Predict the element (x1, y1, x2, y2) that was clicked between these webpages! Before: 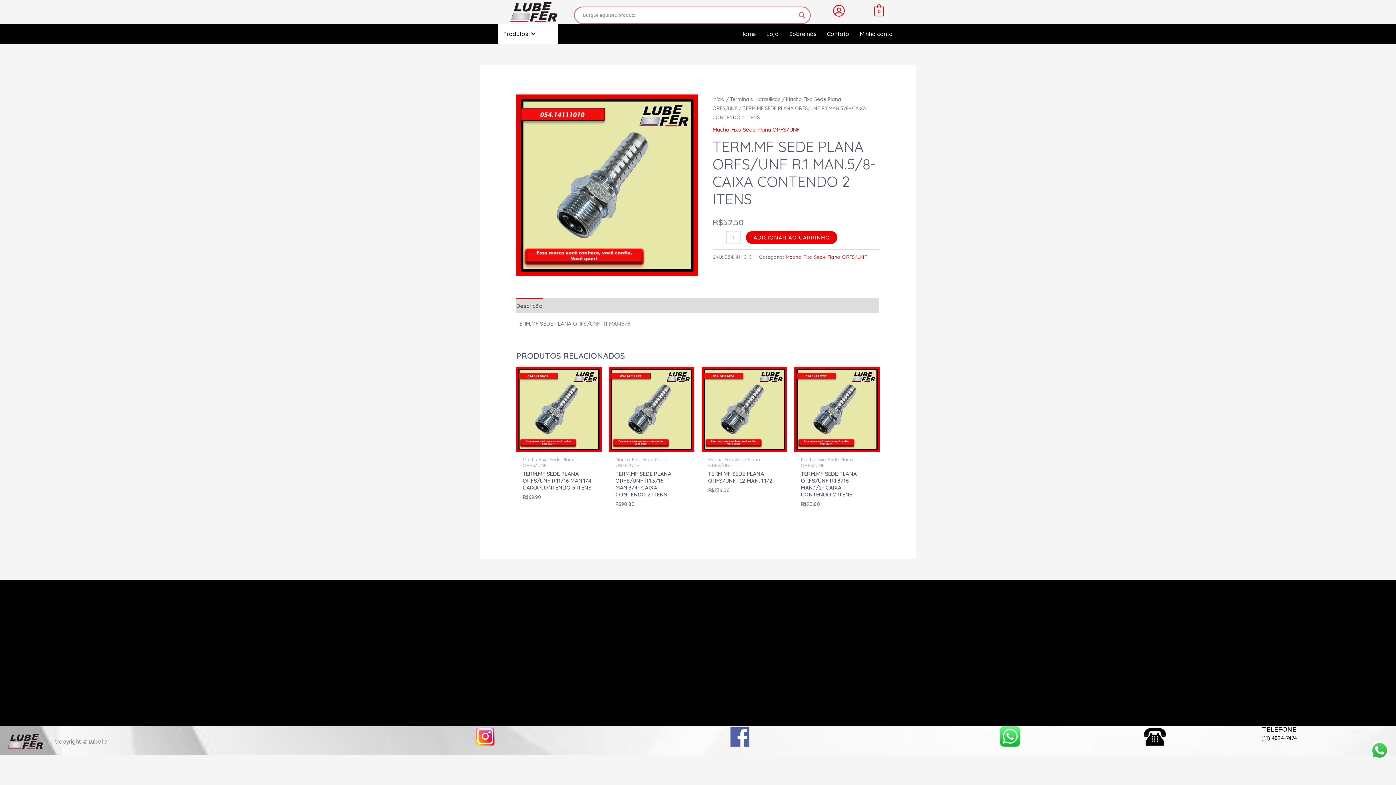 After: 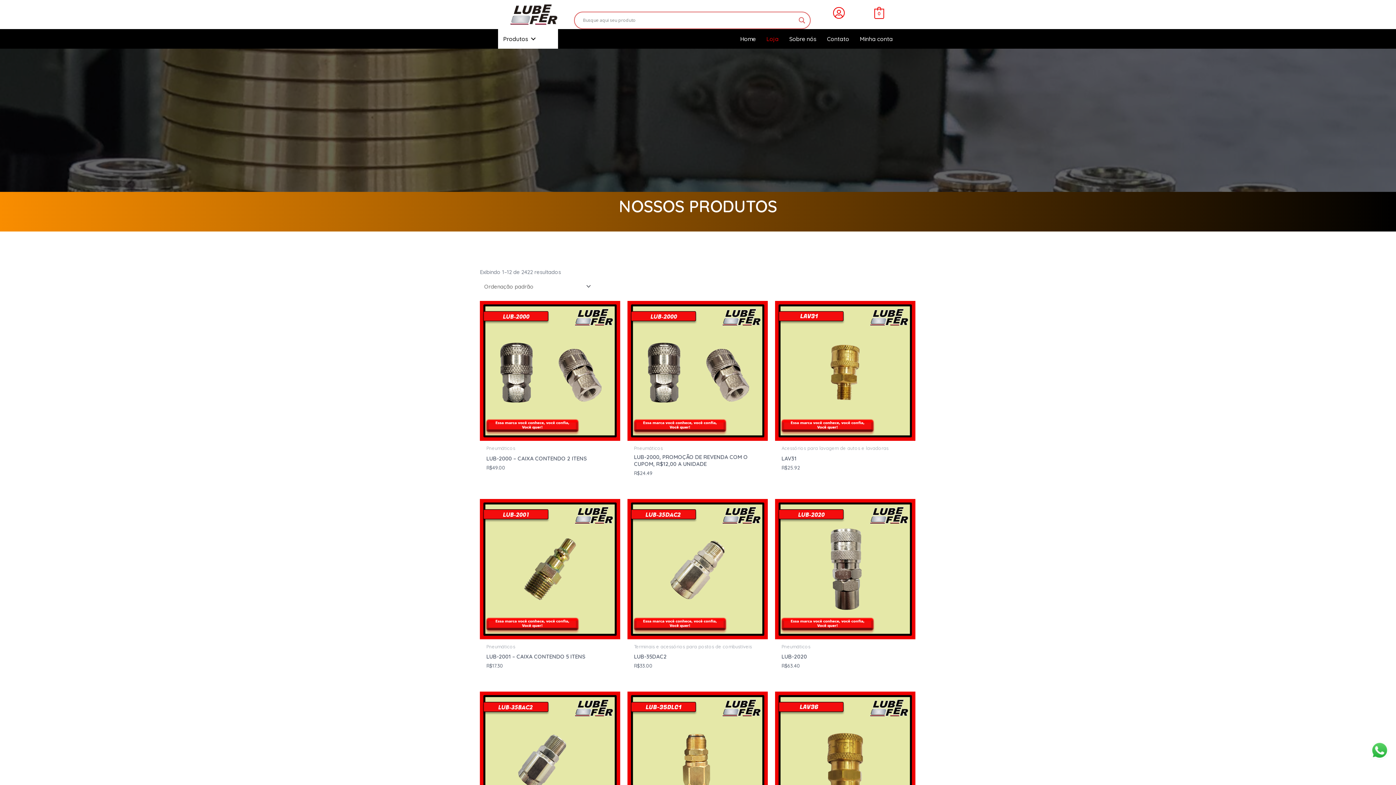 Action: label: Loja bbox: (761, 25, 784, 41)